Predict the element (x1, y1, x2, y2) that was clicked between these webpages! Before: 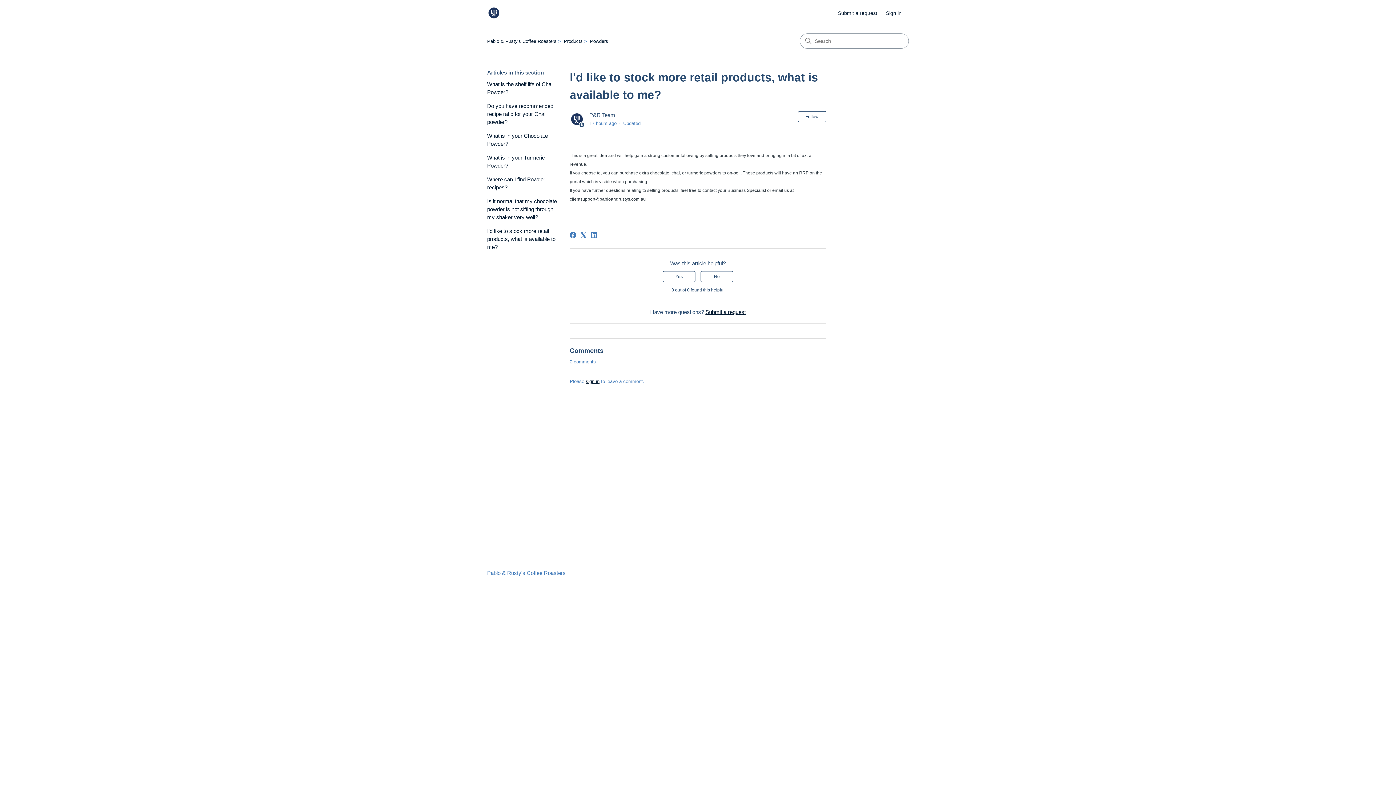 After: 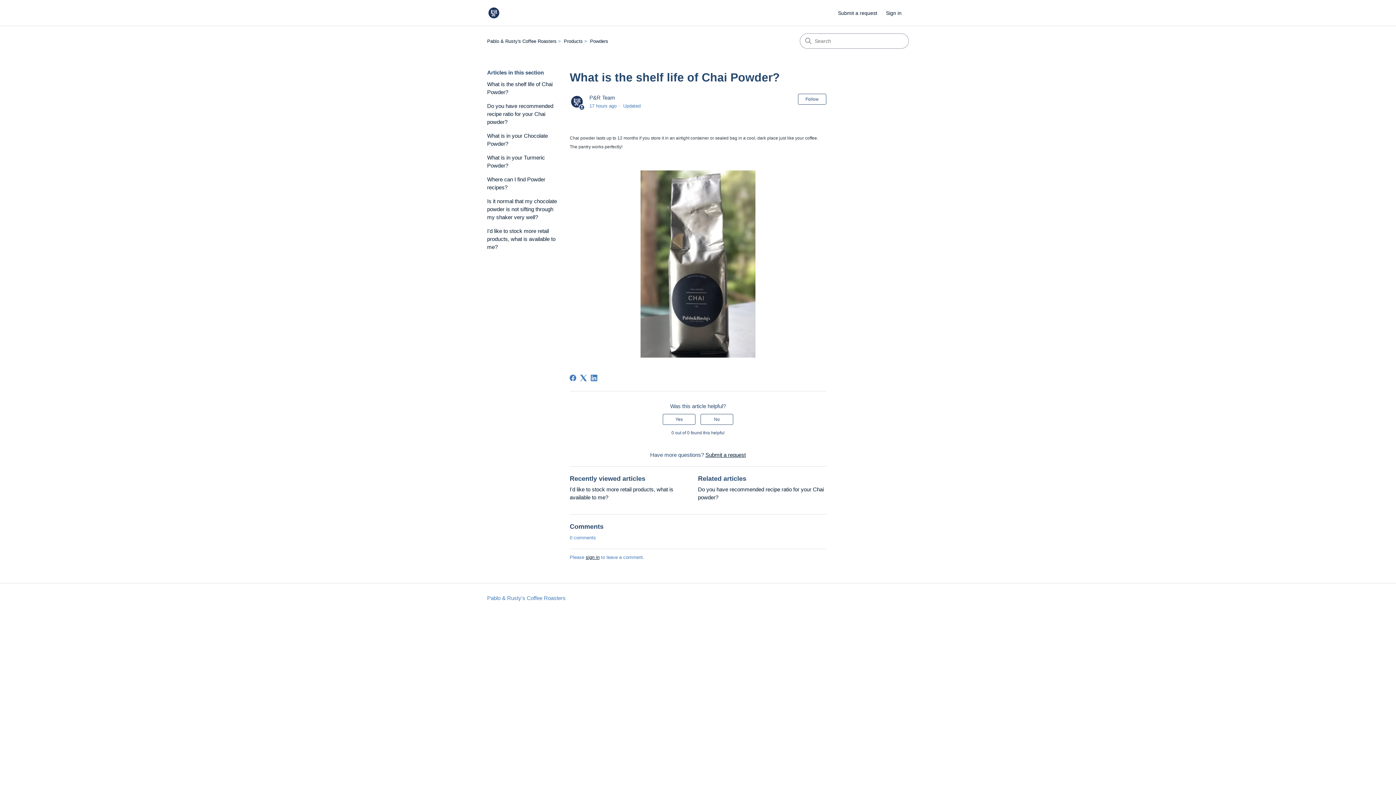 Action: label: What is the shelf life of Chai Powder? bbox: (487, 80, 558, 96)